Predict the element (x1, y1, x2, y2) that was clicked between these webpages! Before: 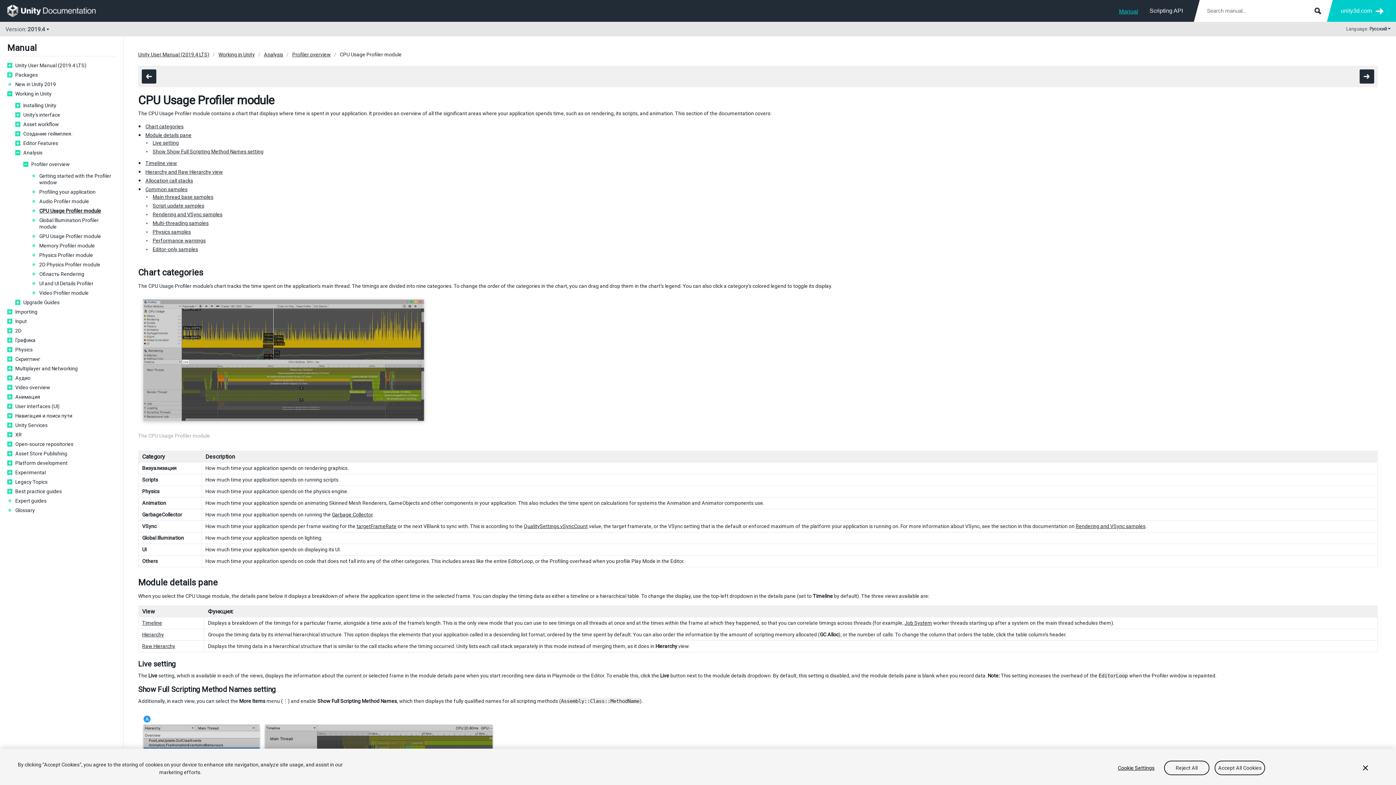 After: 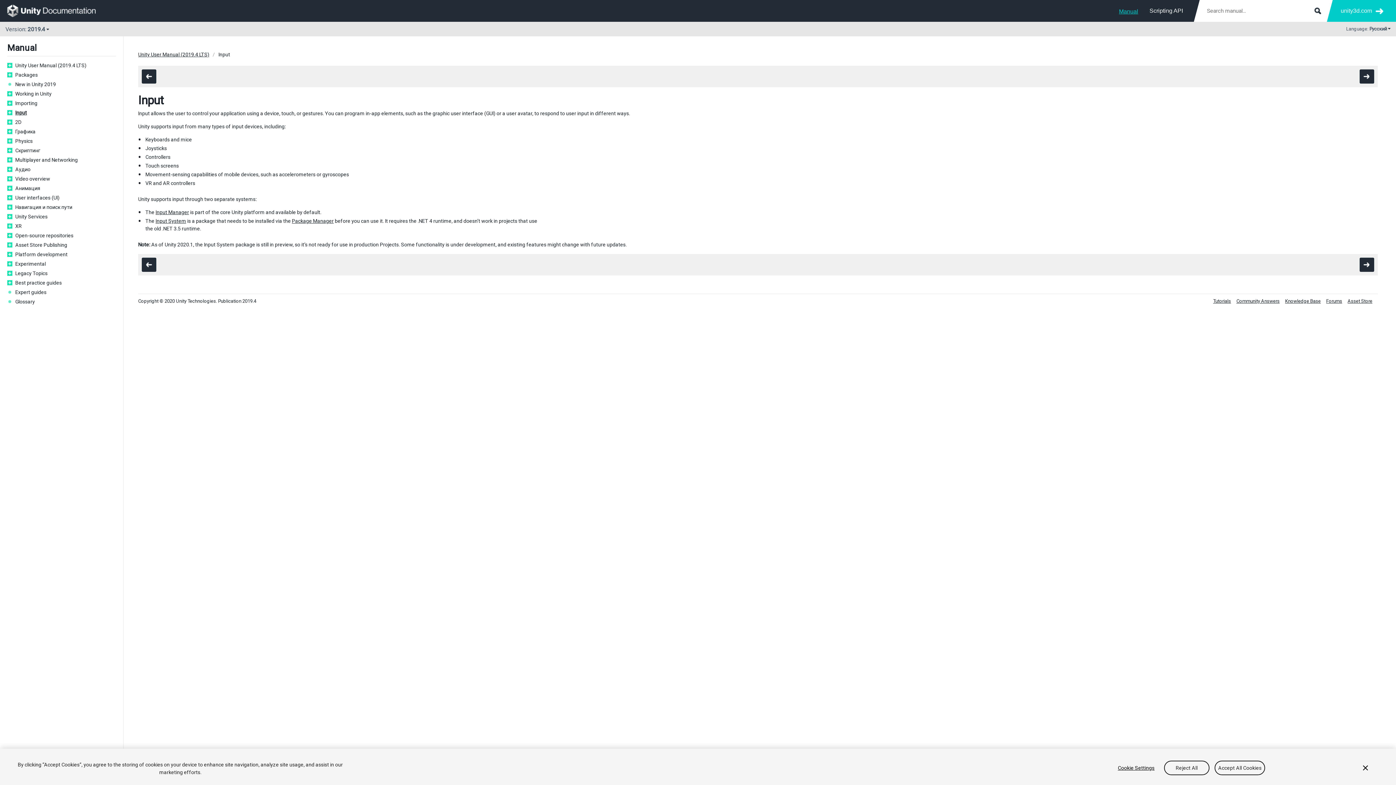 Action: label: Input bbox: (15, 318, 116, 324)